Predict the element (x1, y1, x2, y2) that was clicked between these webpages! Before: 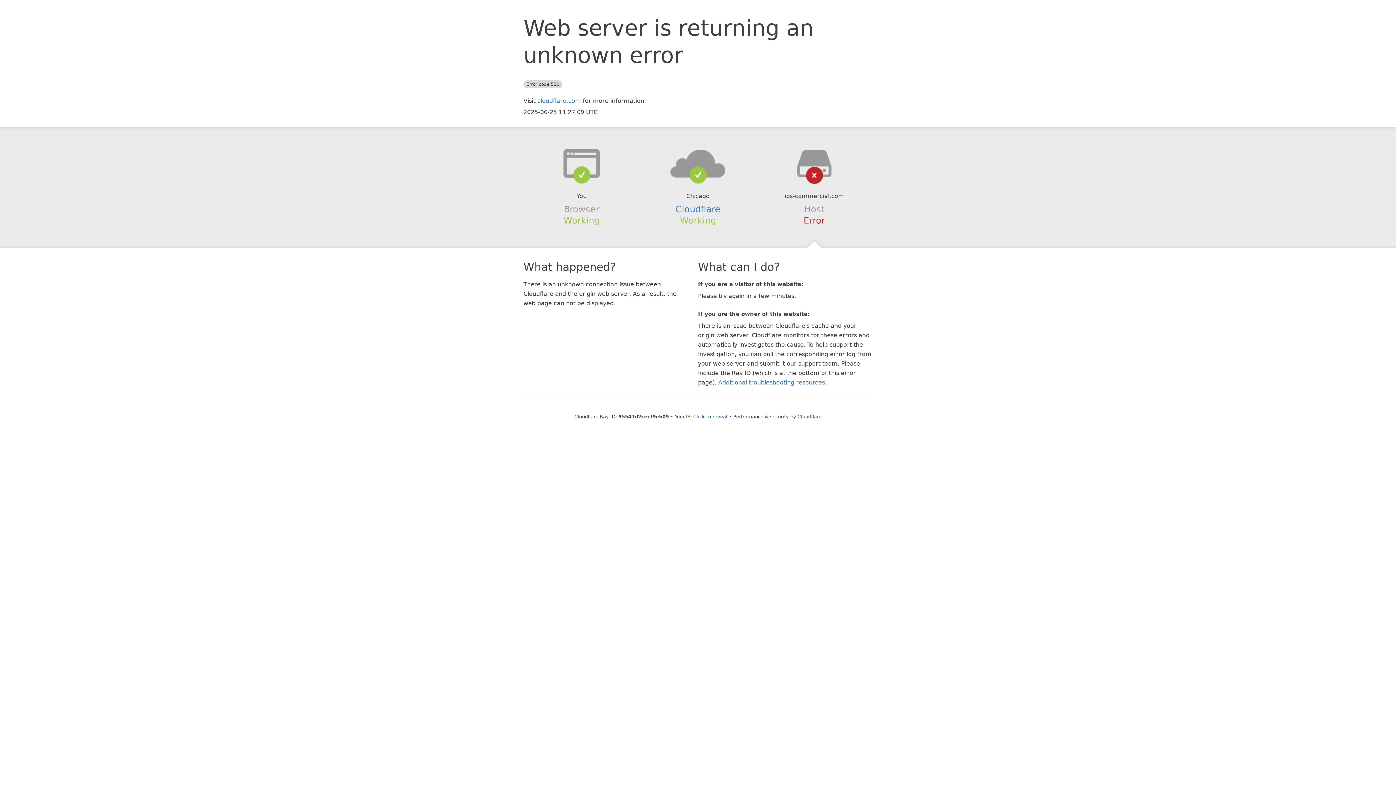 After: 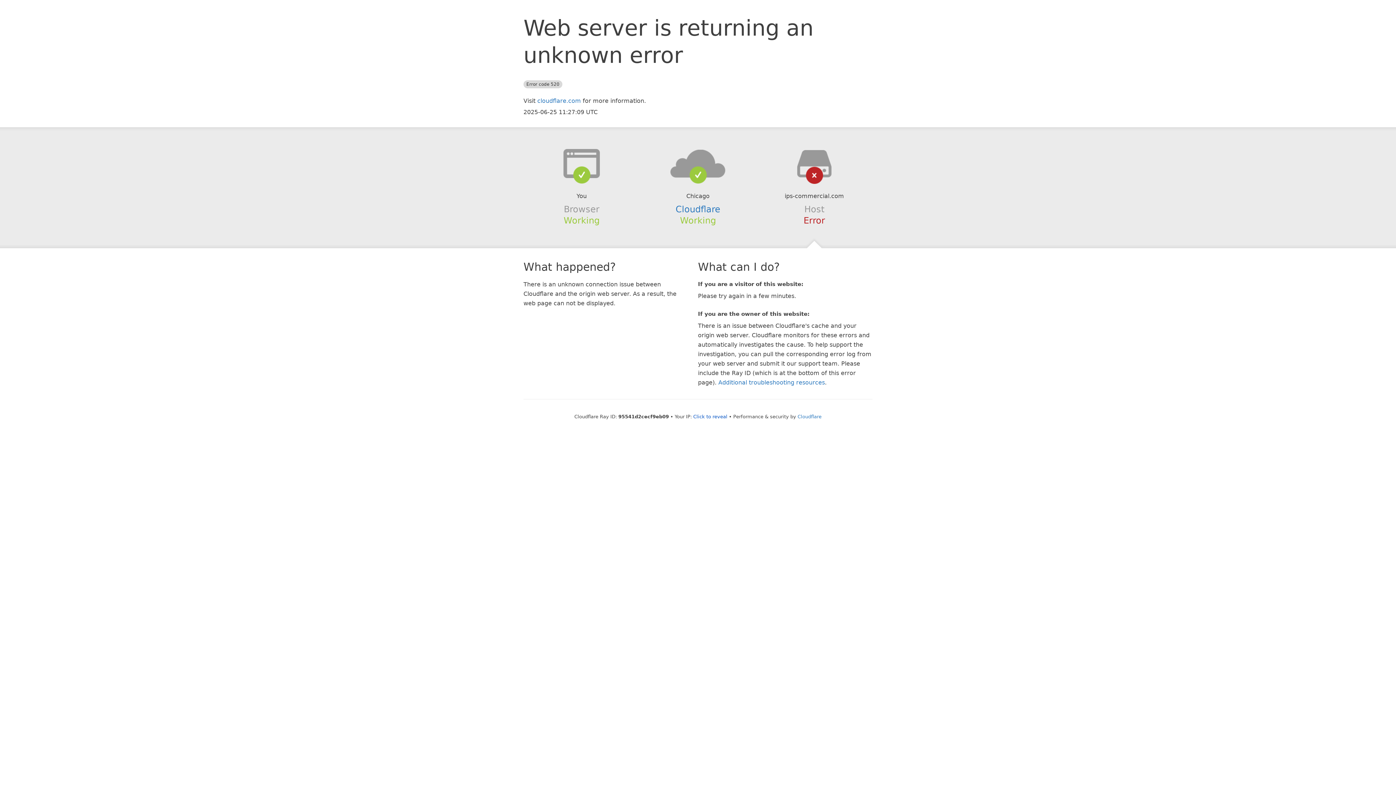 Action: bbox: (639, 148, 756, 178)